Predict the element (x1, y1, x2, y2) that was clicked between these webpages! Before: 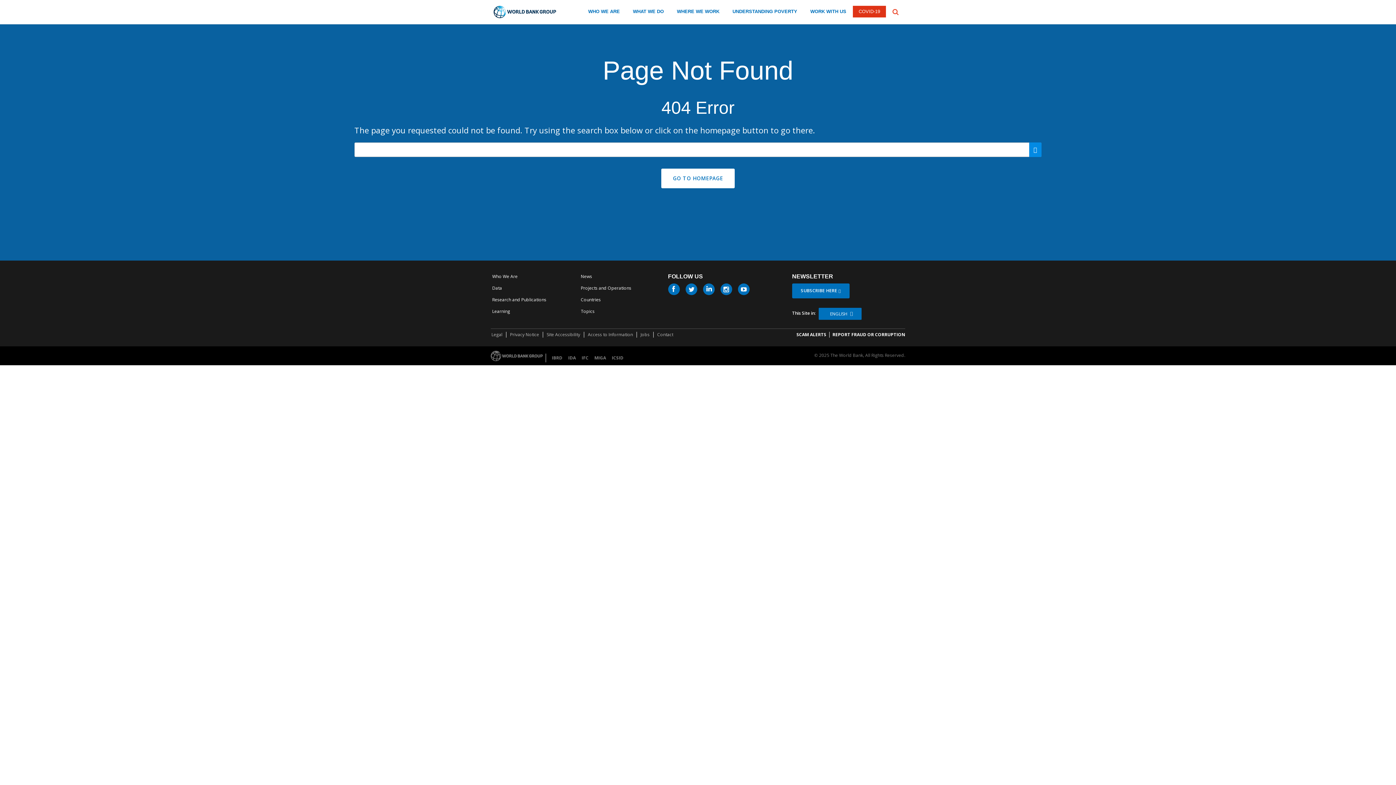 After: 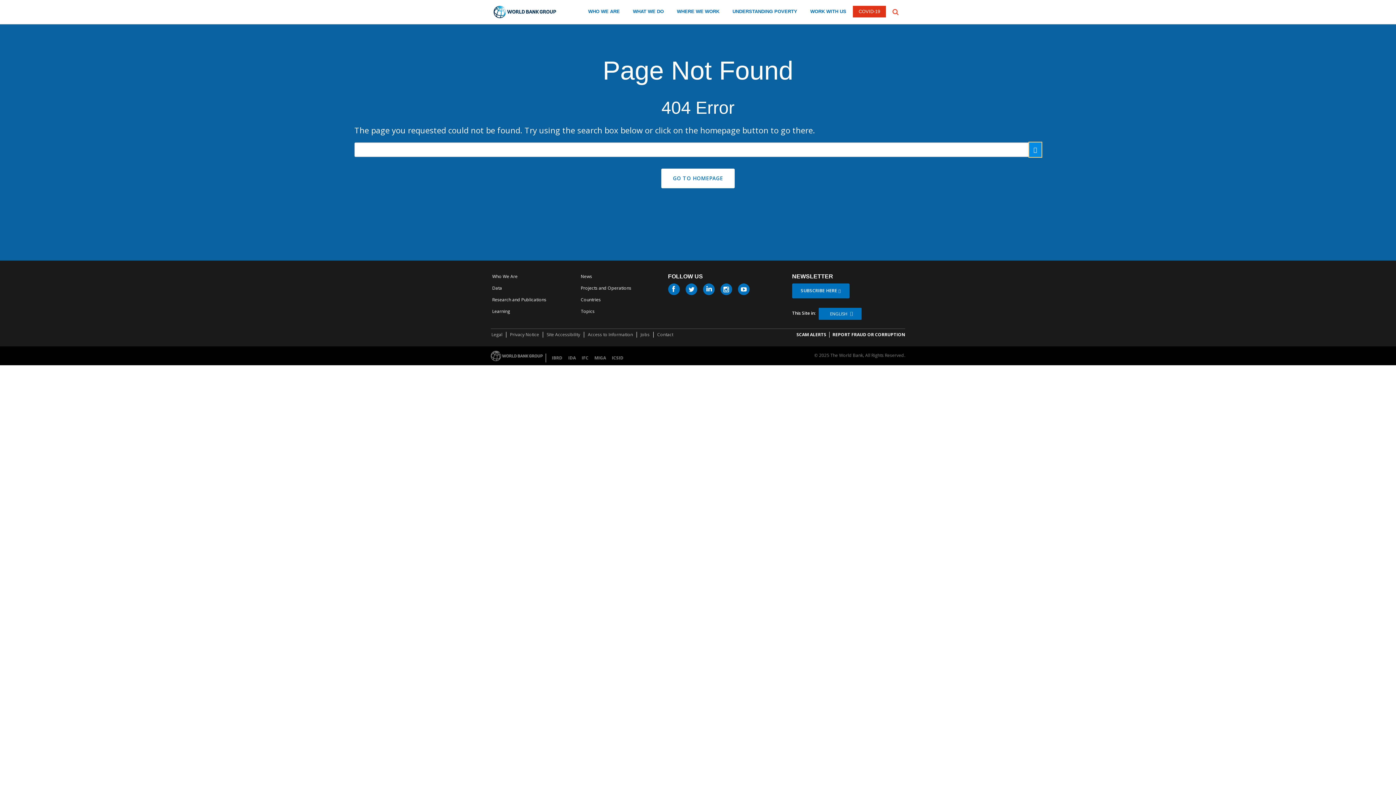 Action: label: Search button bbox: (1029, 142, 1041, 157)